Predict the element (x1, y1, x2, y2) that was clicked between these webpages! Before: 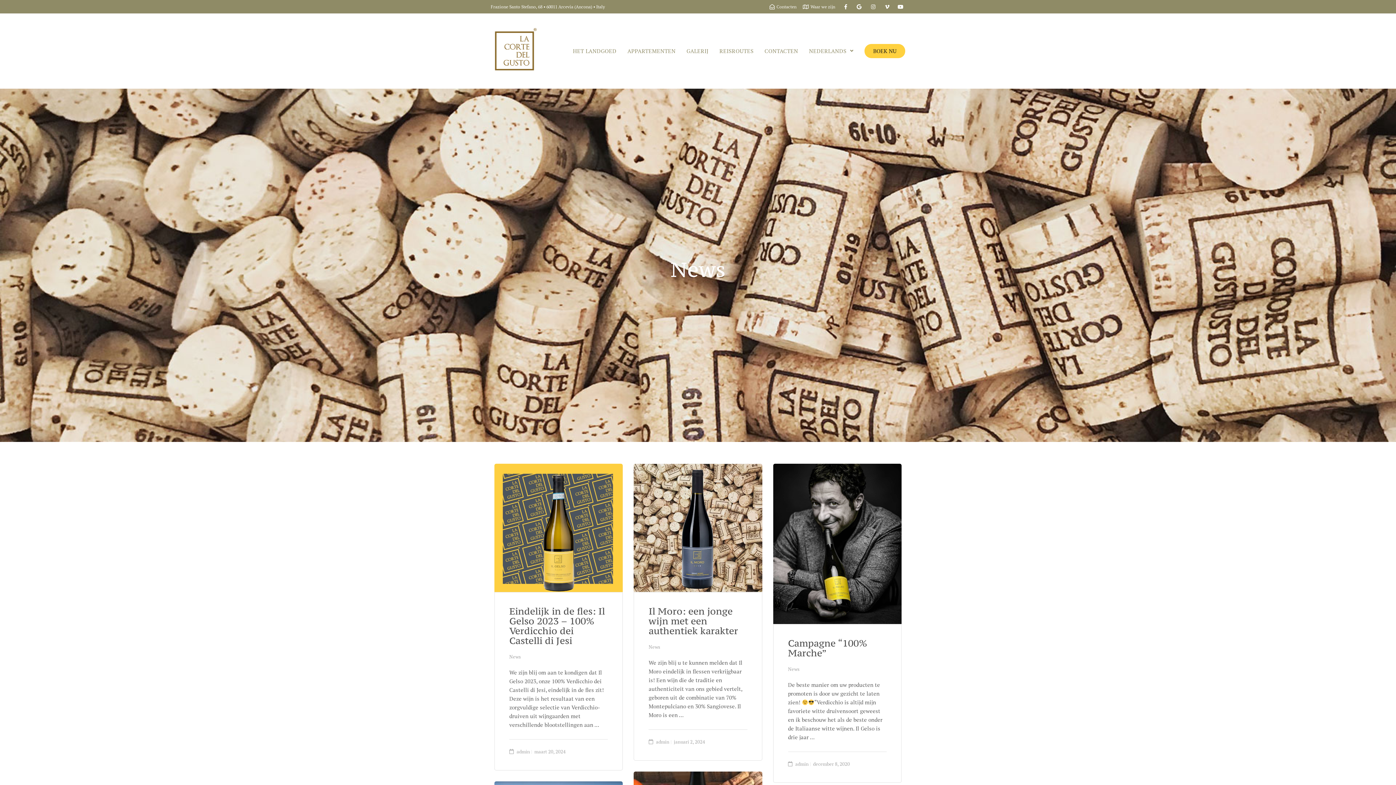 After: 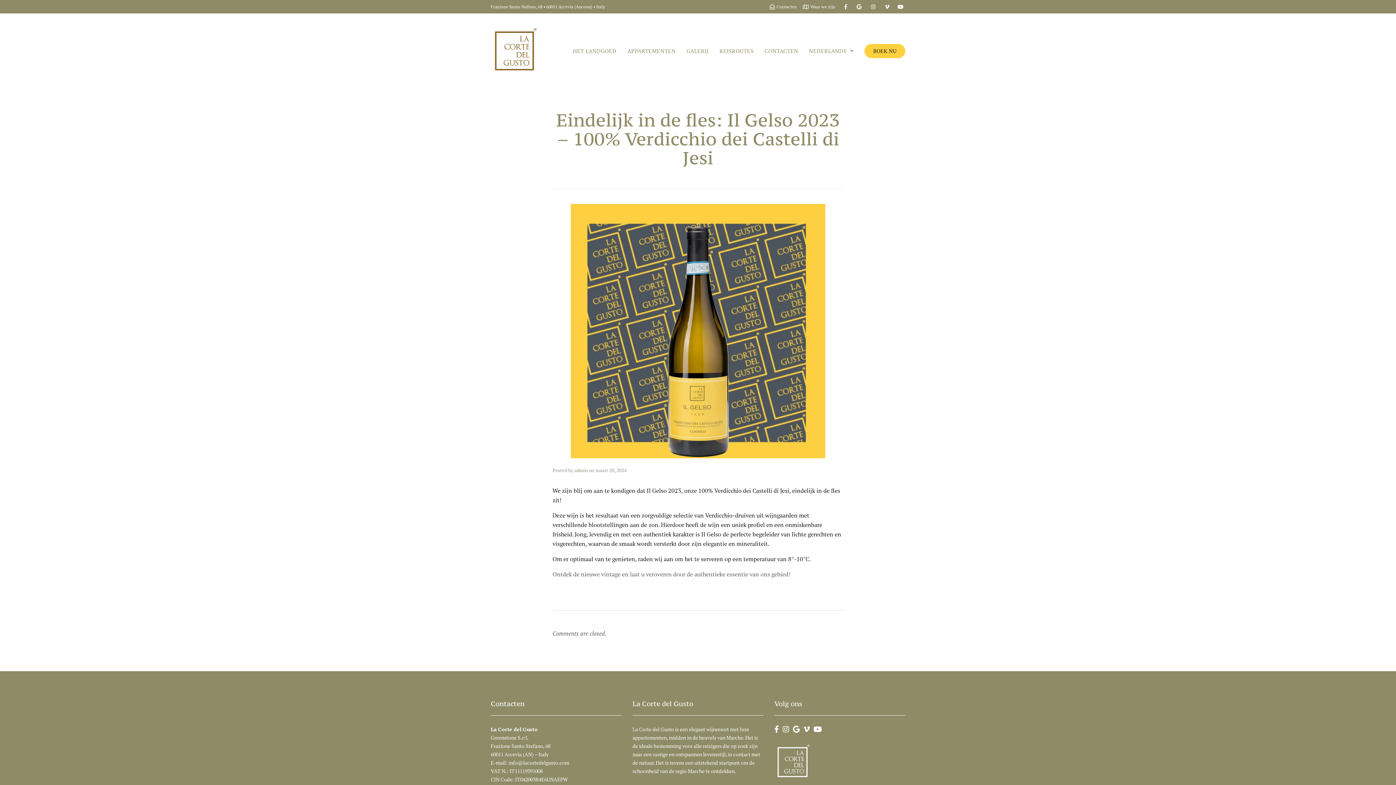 Action: bbox: (509, 605, 605, 647) label: Eindelijk in de fles: Il Gelso 2023 – 100% Verdicchio dei Castelli di Jesi